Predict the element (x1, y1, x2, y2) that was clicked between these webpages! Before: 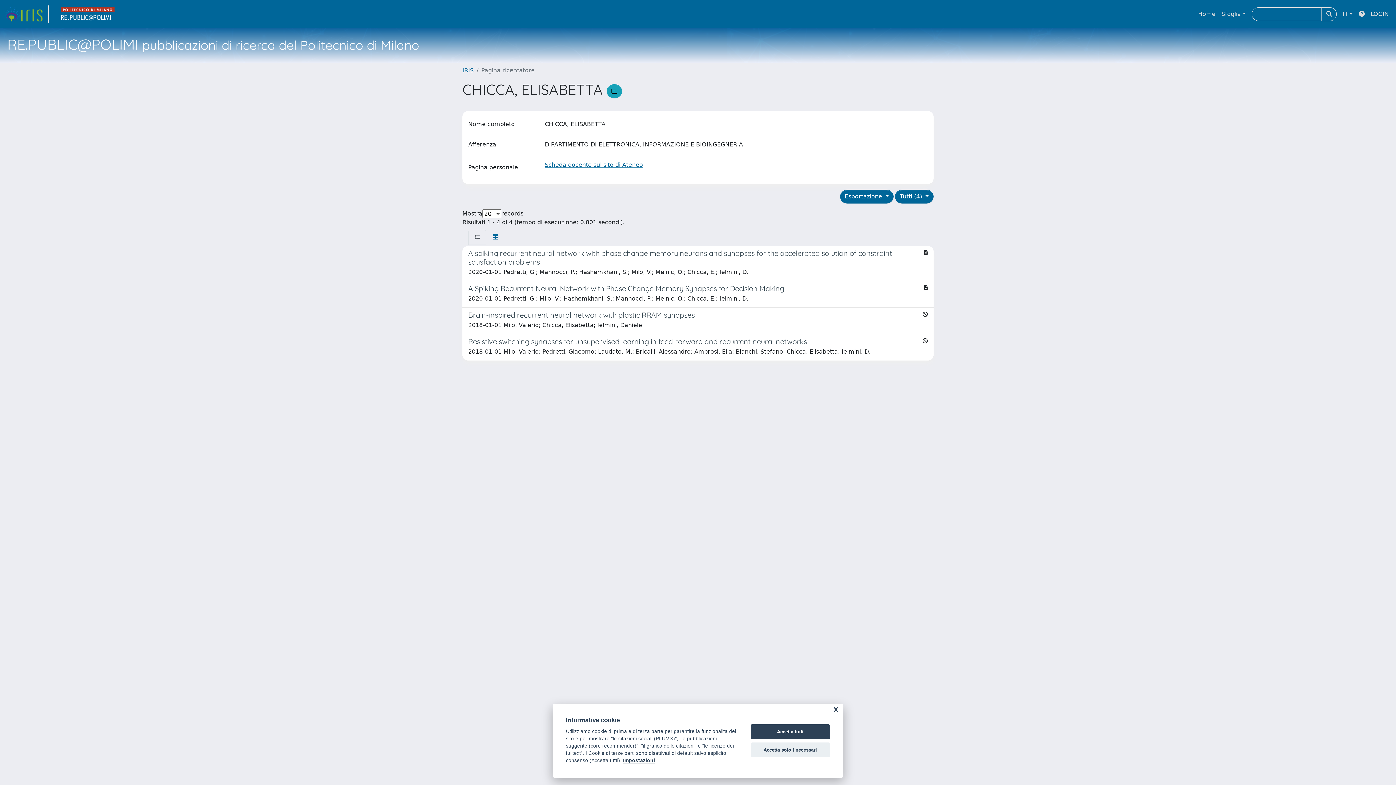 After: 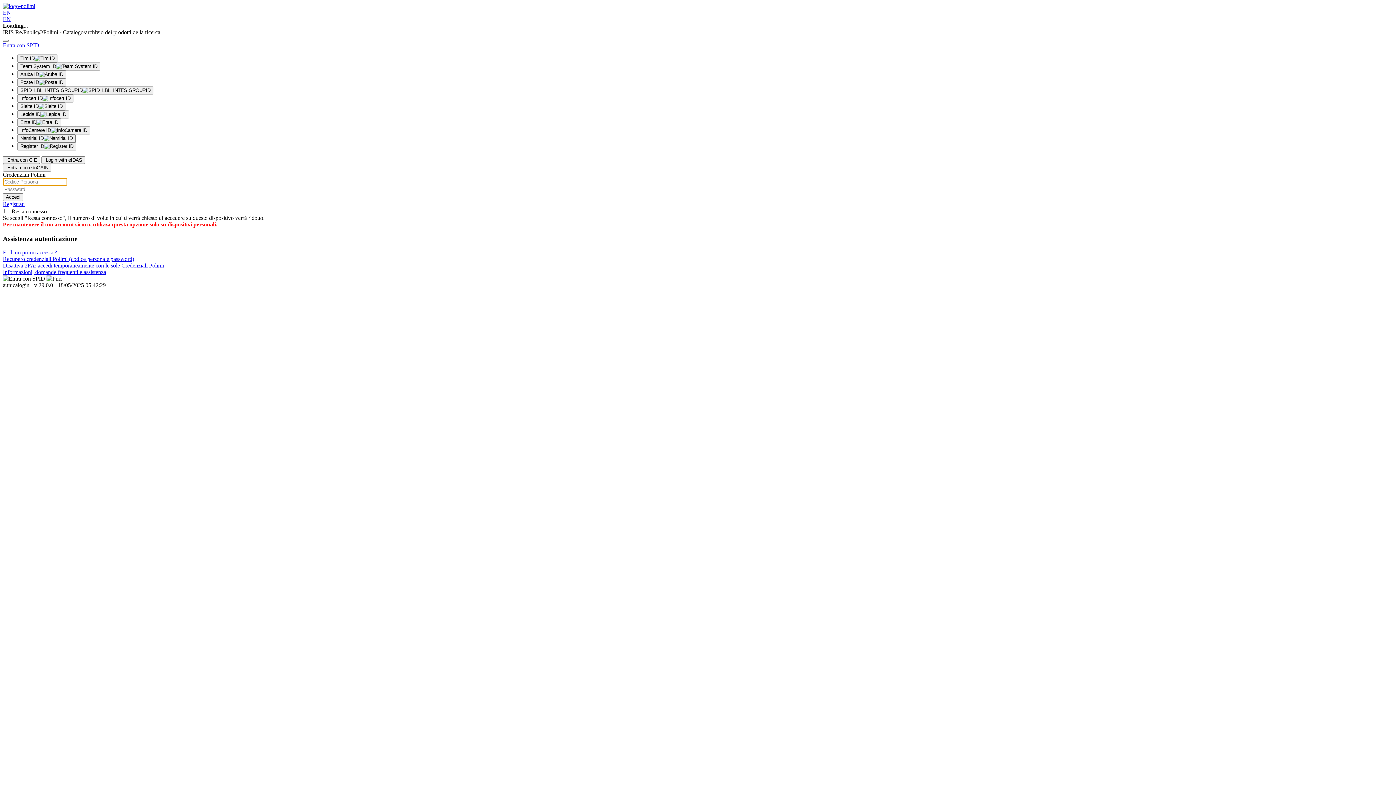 Action: label: LOGIN bbox: (1368, 6, 1392, 21)